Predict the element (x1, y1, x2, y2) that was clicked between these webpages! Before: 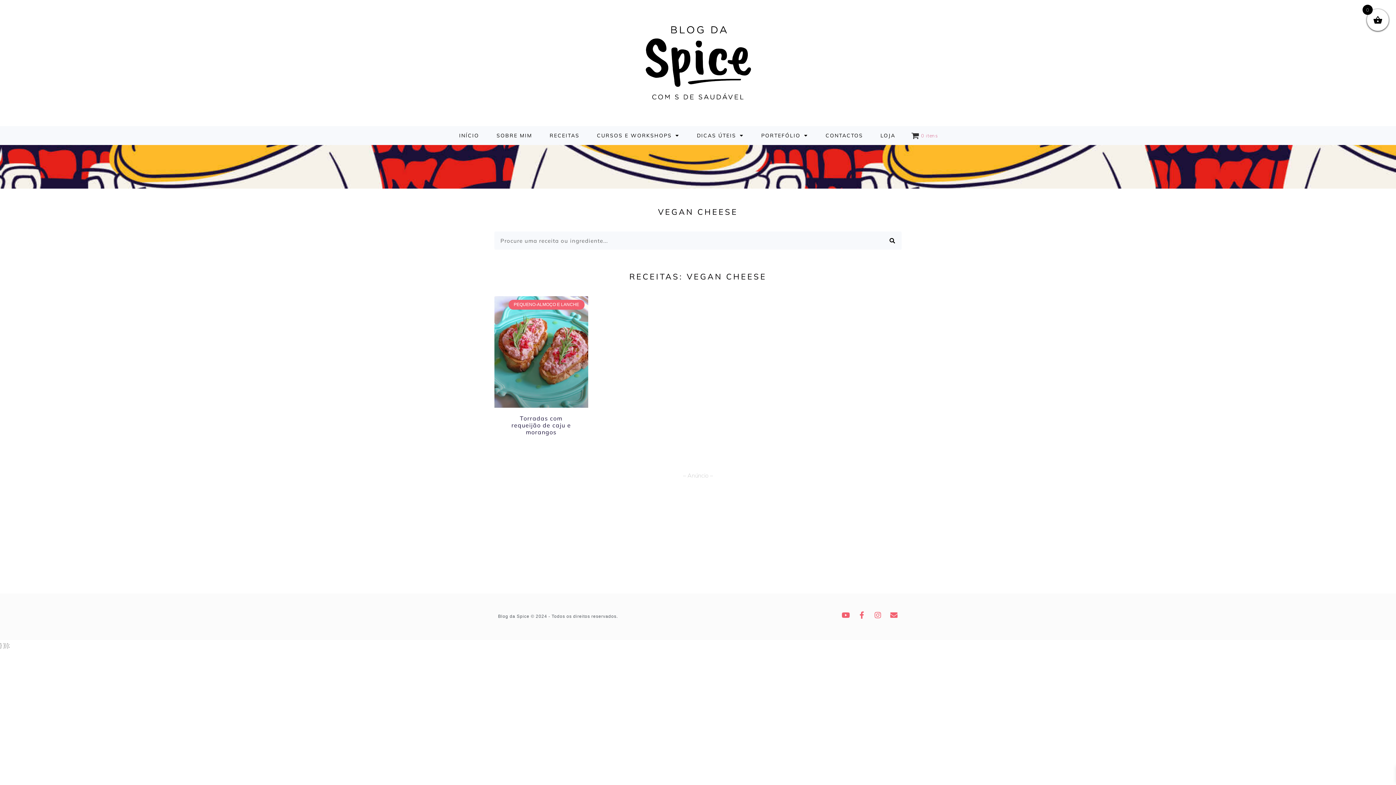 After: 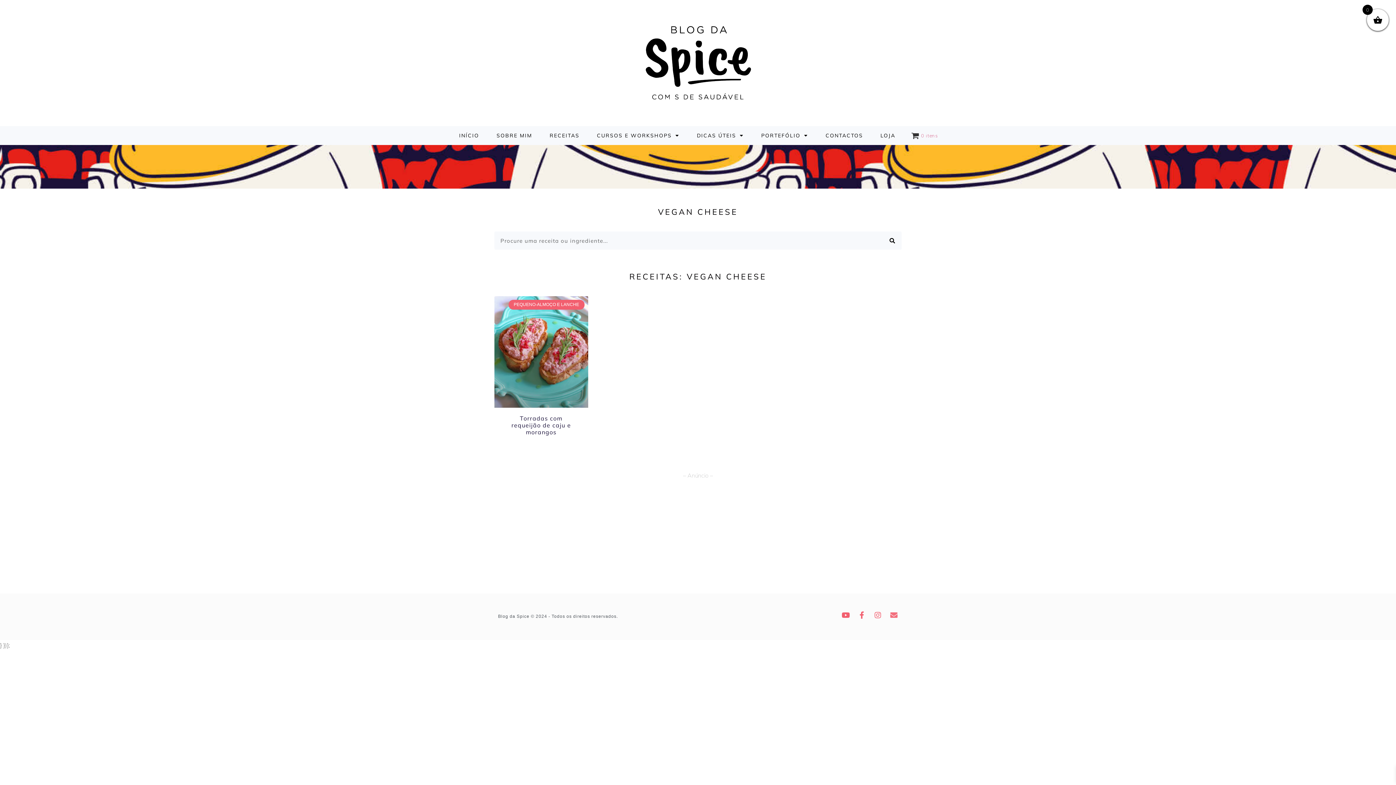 Action: bbox: (890, 611, 898, 619) label: Envelope